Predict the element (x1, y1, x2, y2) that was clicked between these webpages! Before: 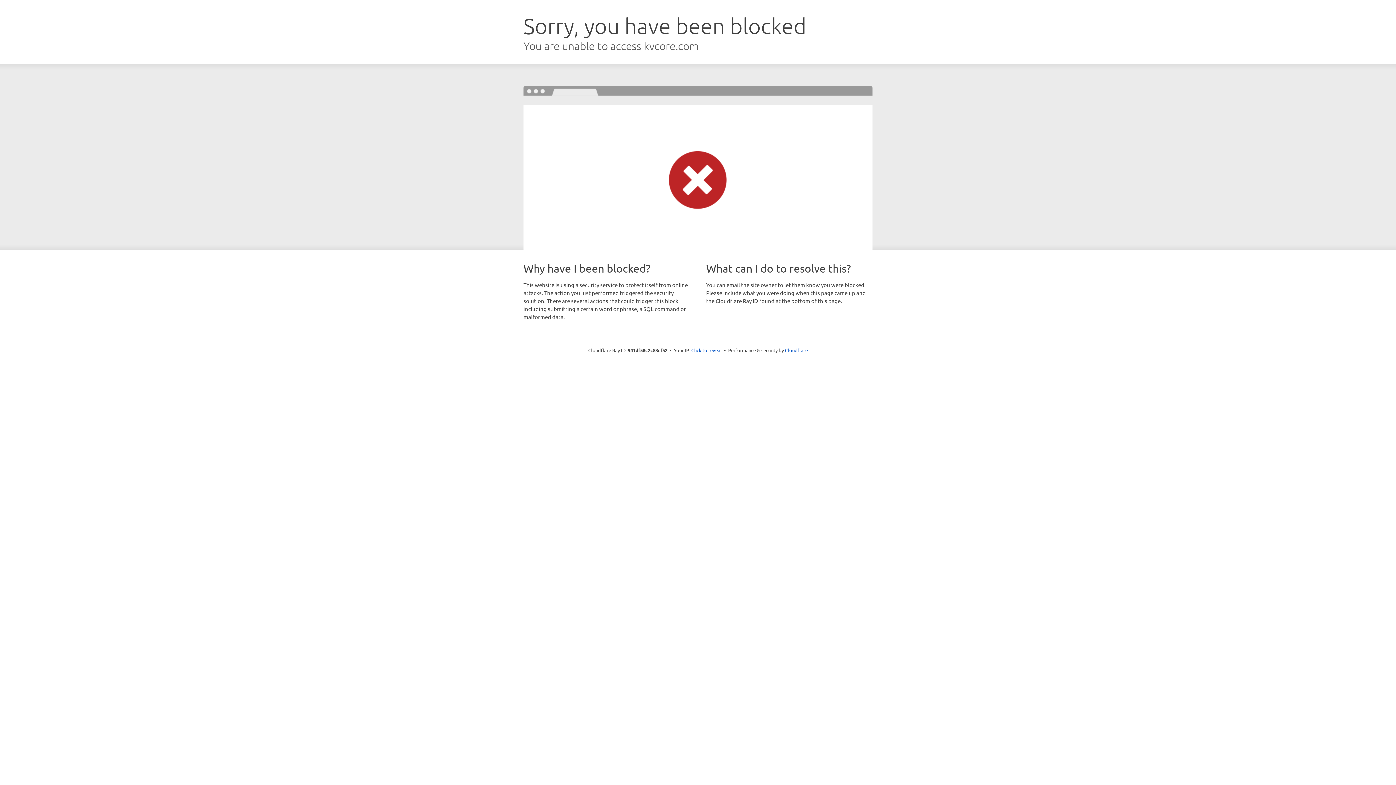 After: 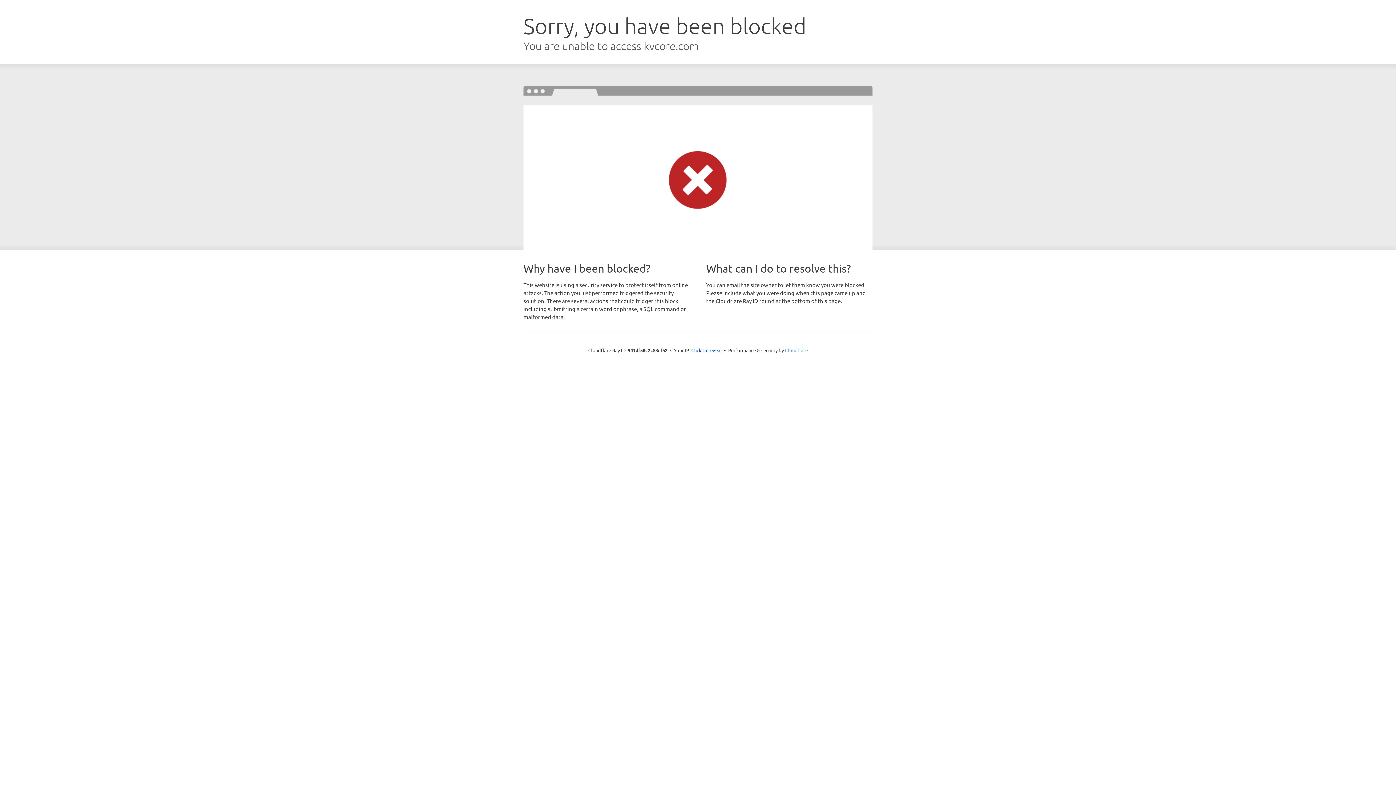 Action: label: Cloudflare bbox: (785, 347, 808, 353)